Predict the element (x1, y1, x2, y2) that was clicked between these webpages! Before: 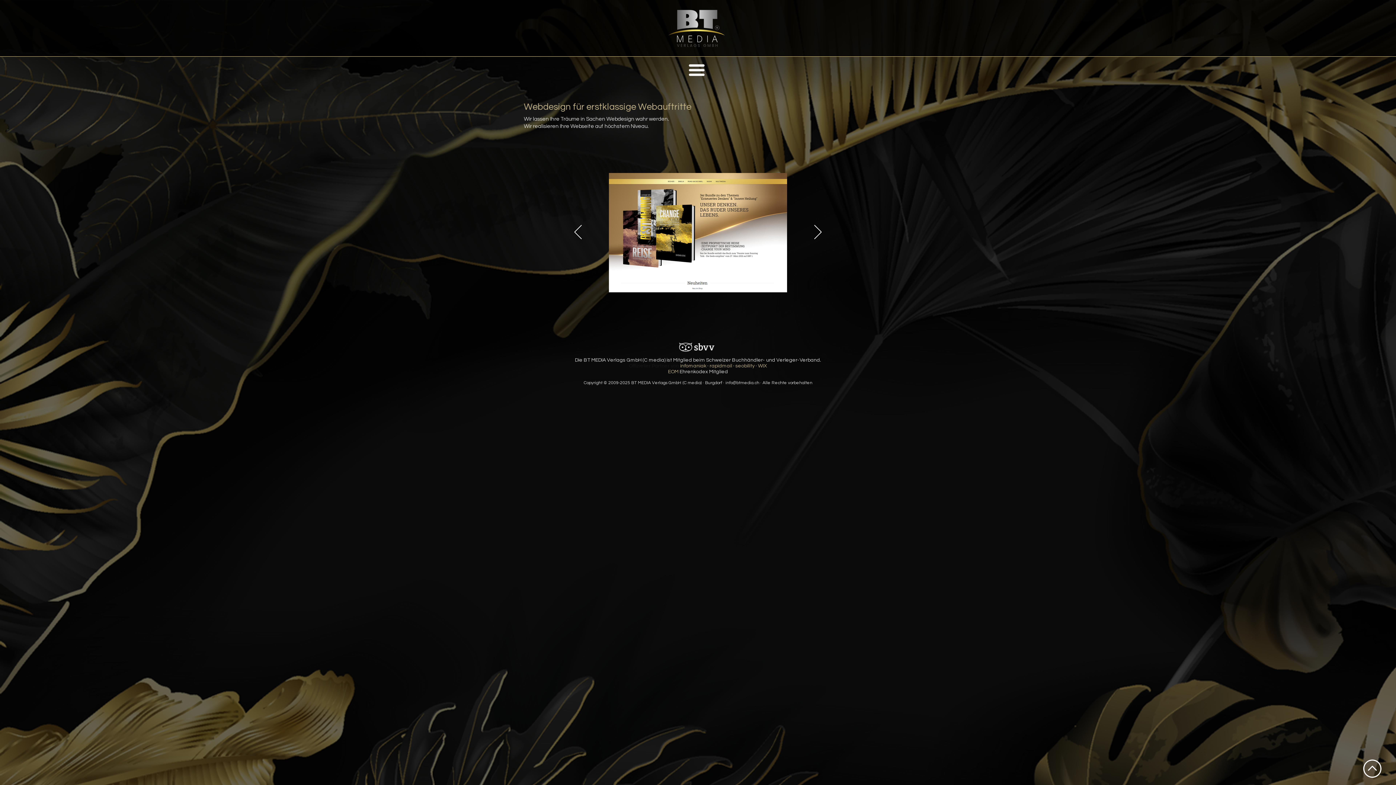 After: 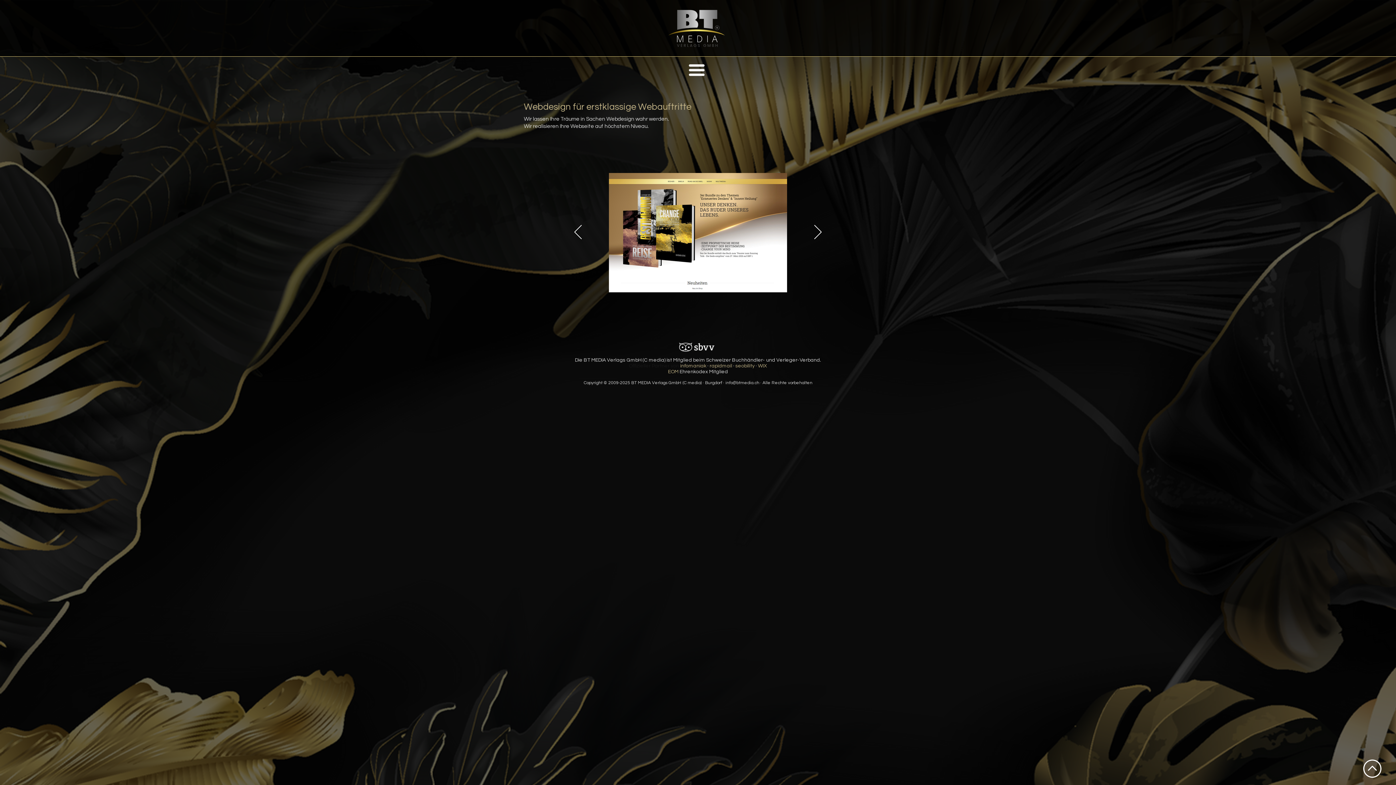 Action: bbox: (678, 369, 679, 374) label:  